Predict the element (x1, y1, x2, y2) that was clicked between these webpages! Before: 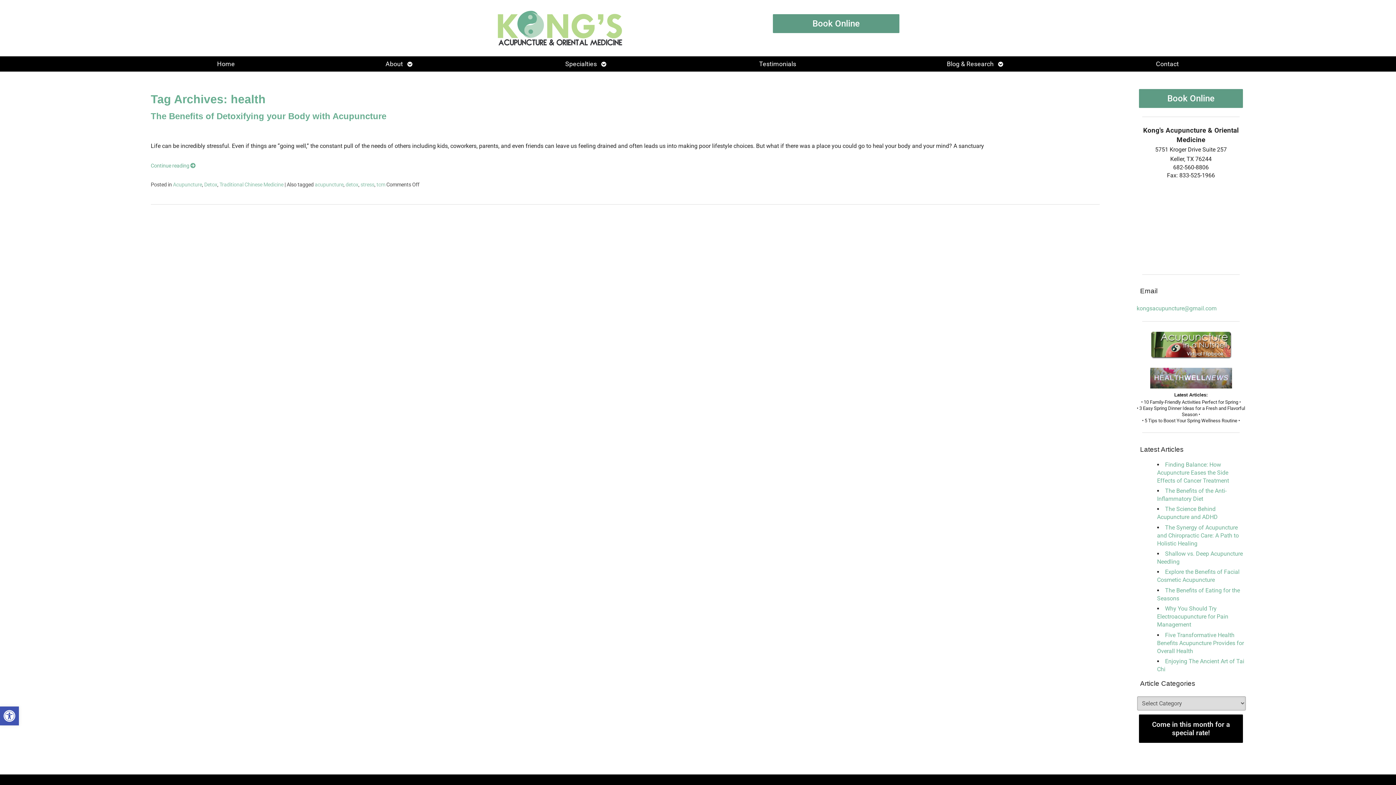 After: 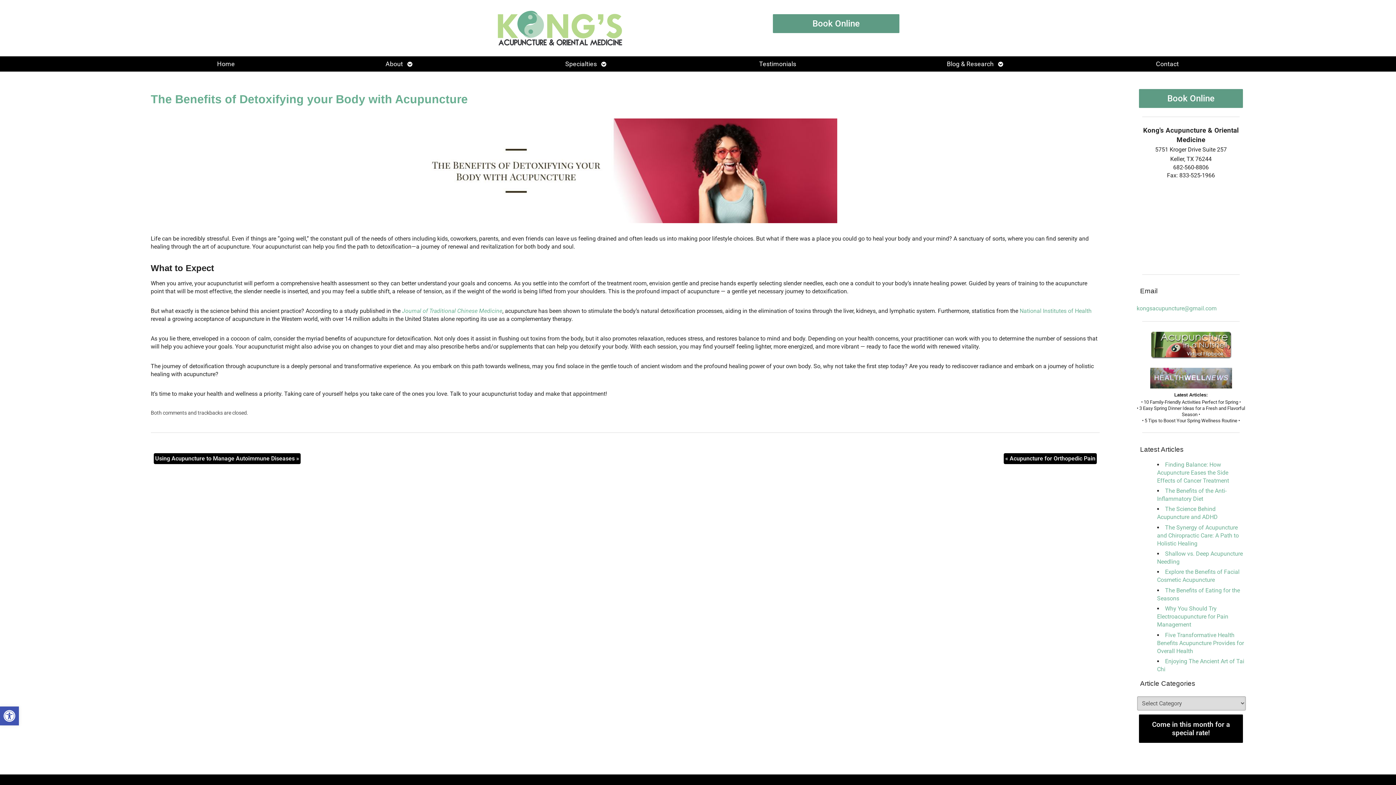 Action: bbox: (150, 162, 195, 169) label: Continue reading 